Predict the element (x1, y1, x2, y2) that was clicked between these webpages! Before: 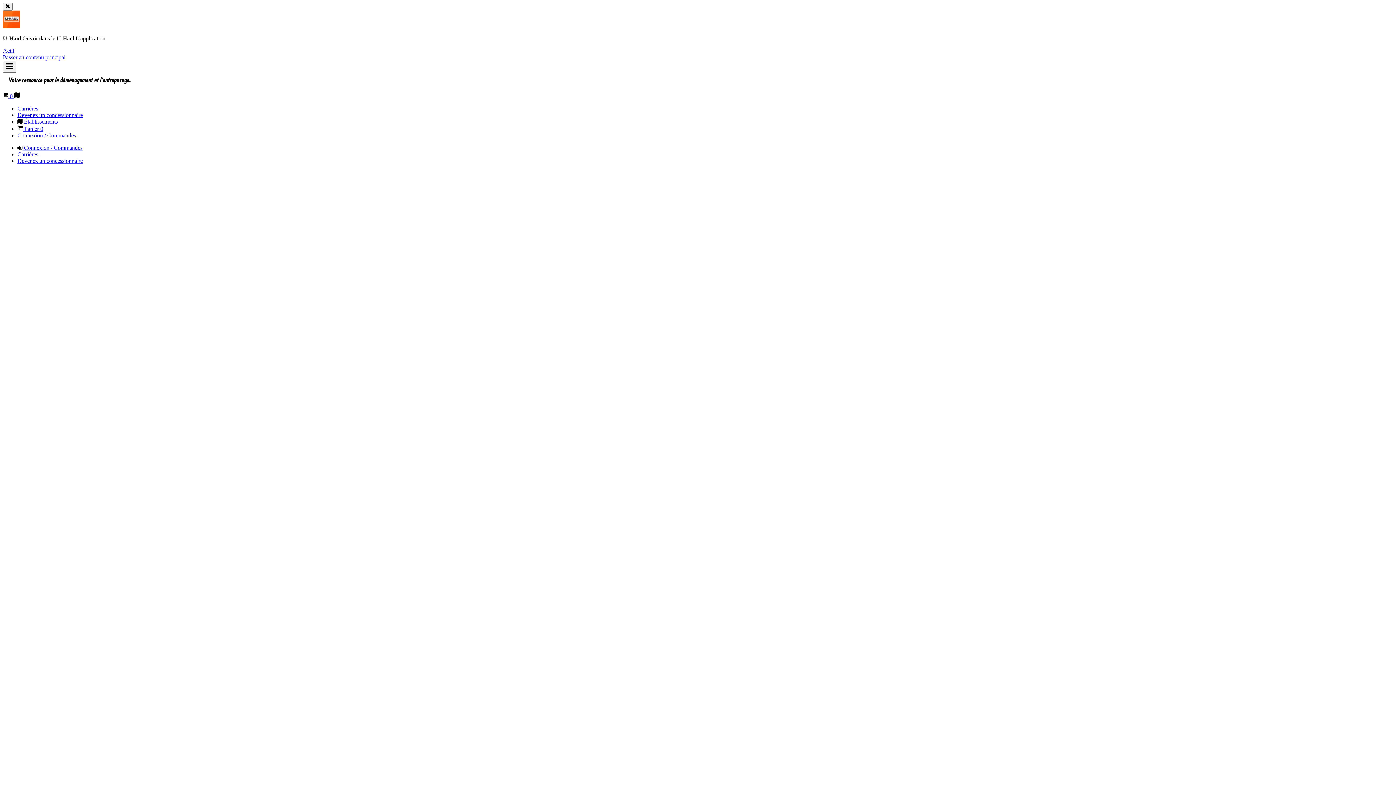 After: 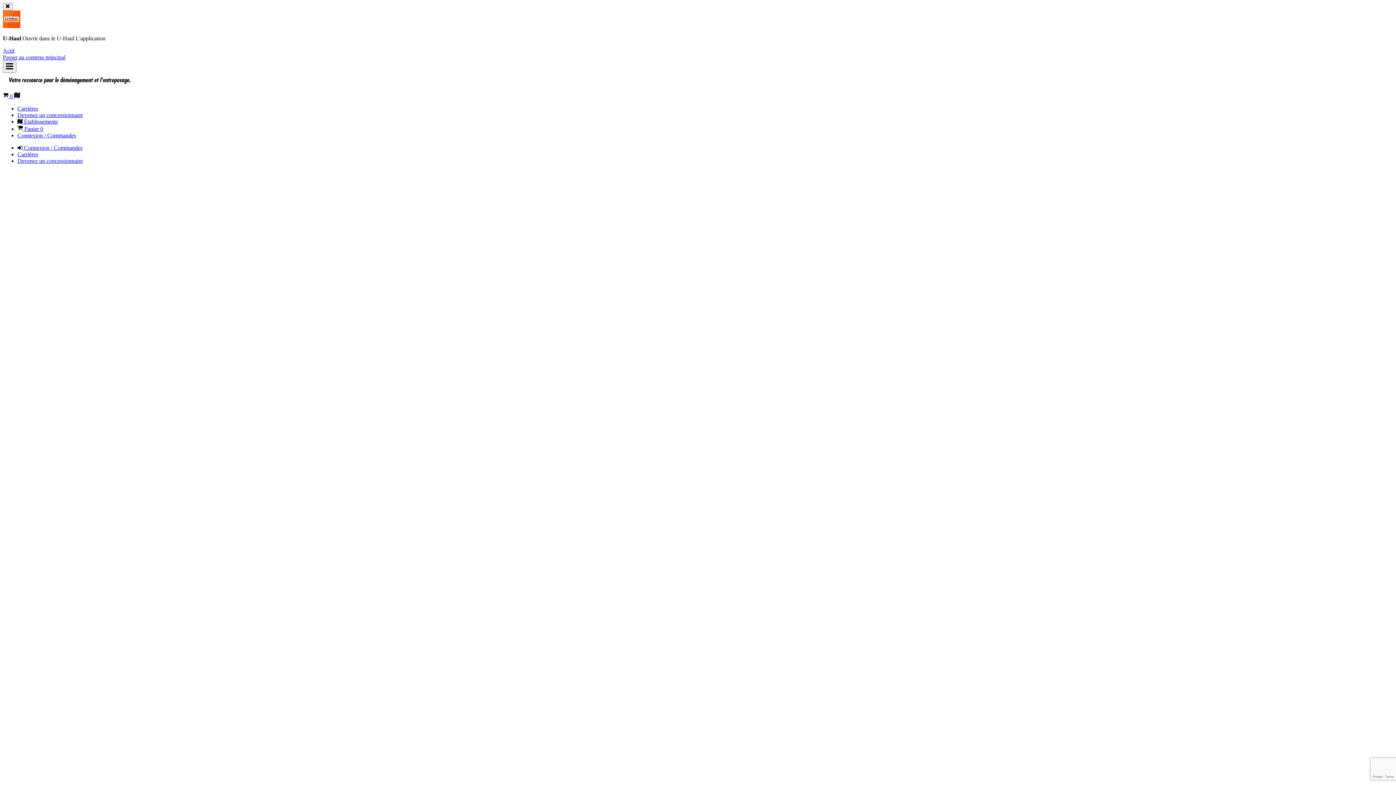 Action: label: Devenez un concessionnaire bbox: (17, 157, 82, 164)